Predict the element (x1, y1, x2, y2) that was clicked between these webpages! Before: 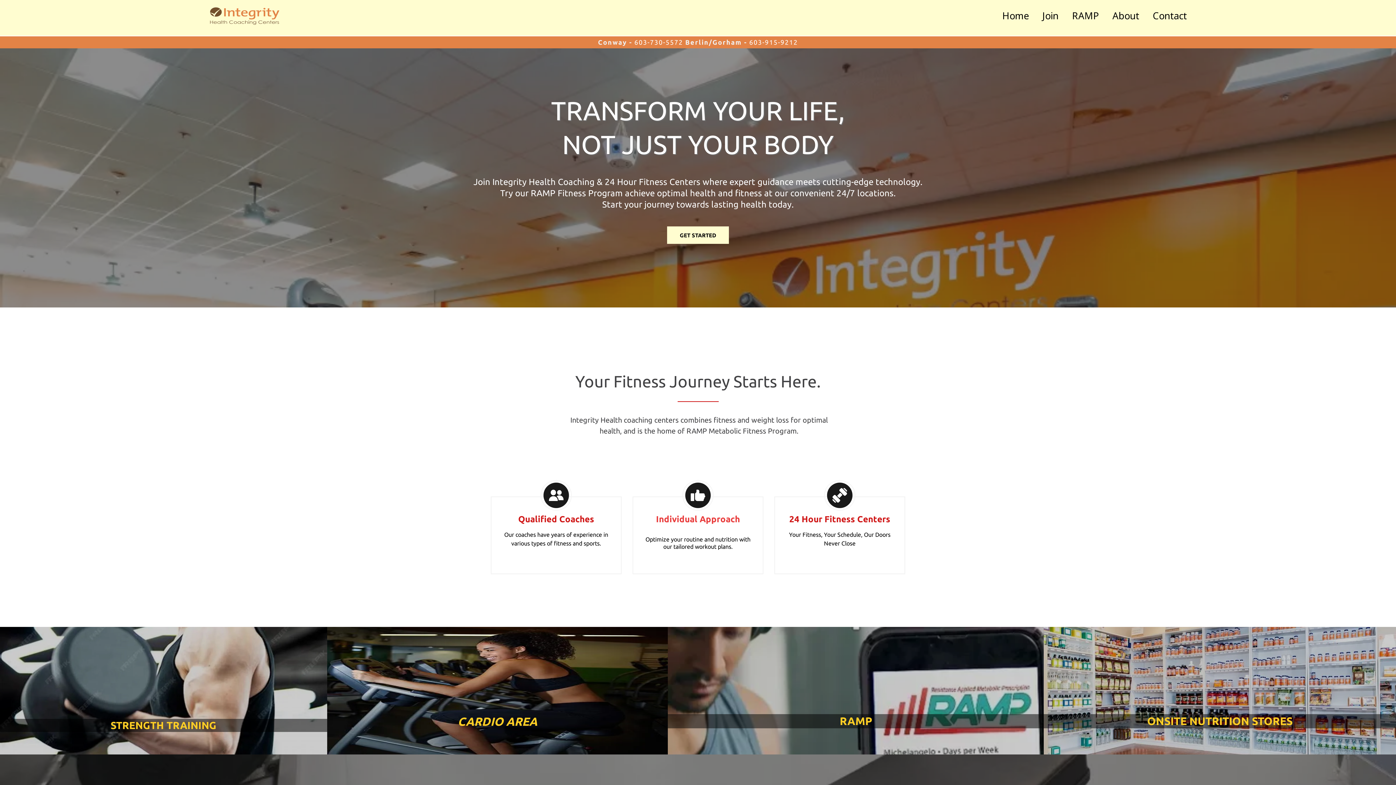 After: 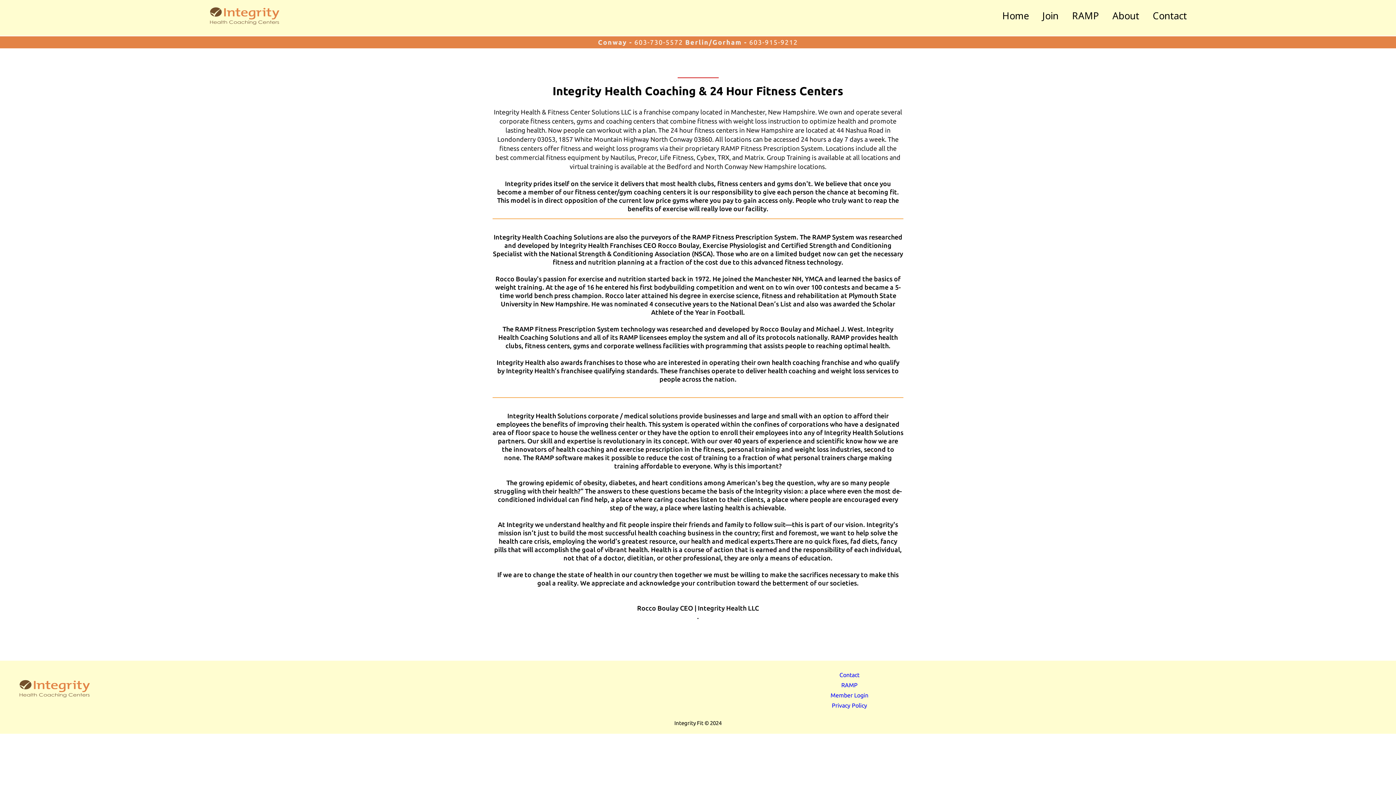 Action: bbox: (1110, 6, 1141, 24) label: About